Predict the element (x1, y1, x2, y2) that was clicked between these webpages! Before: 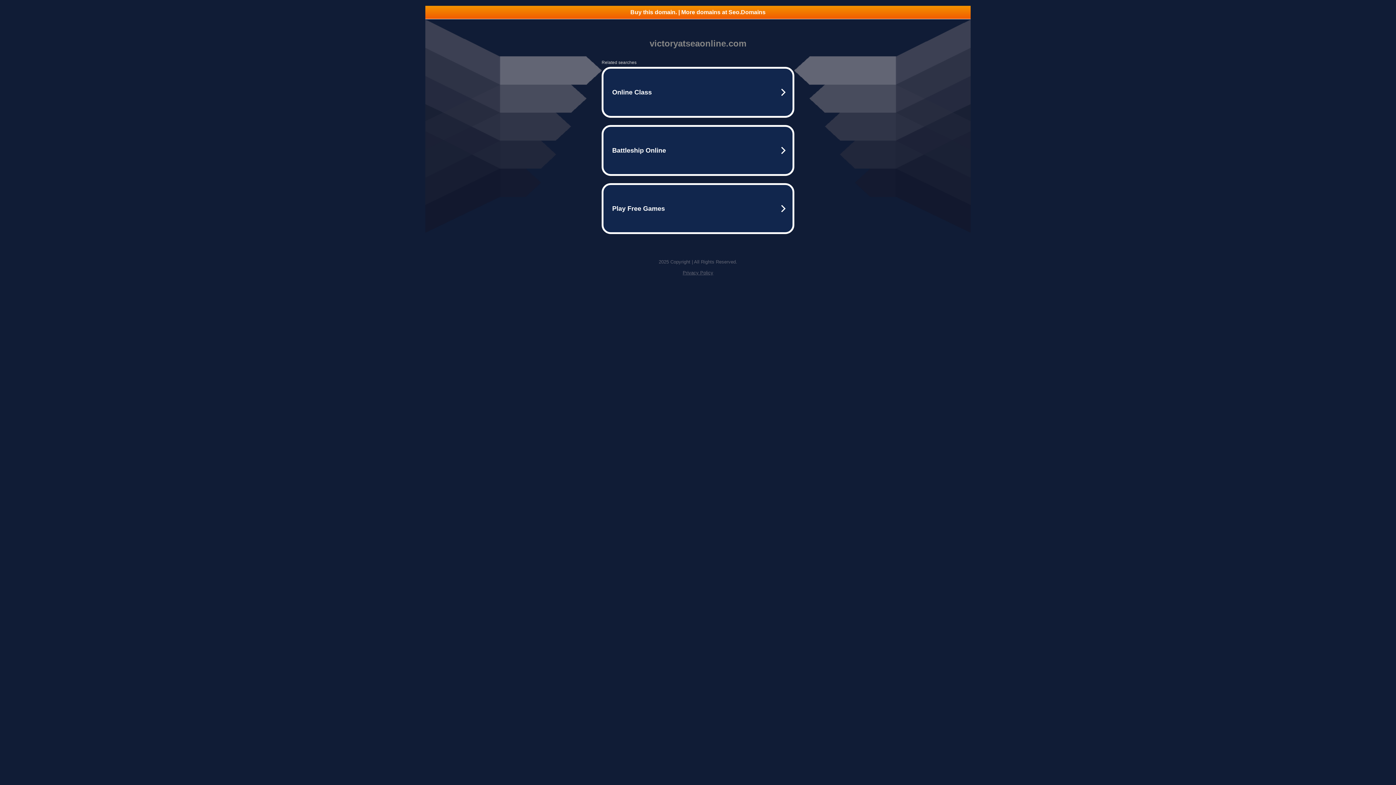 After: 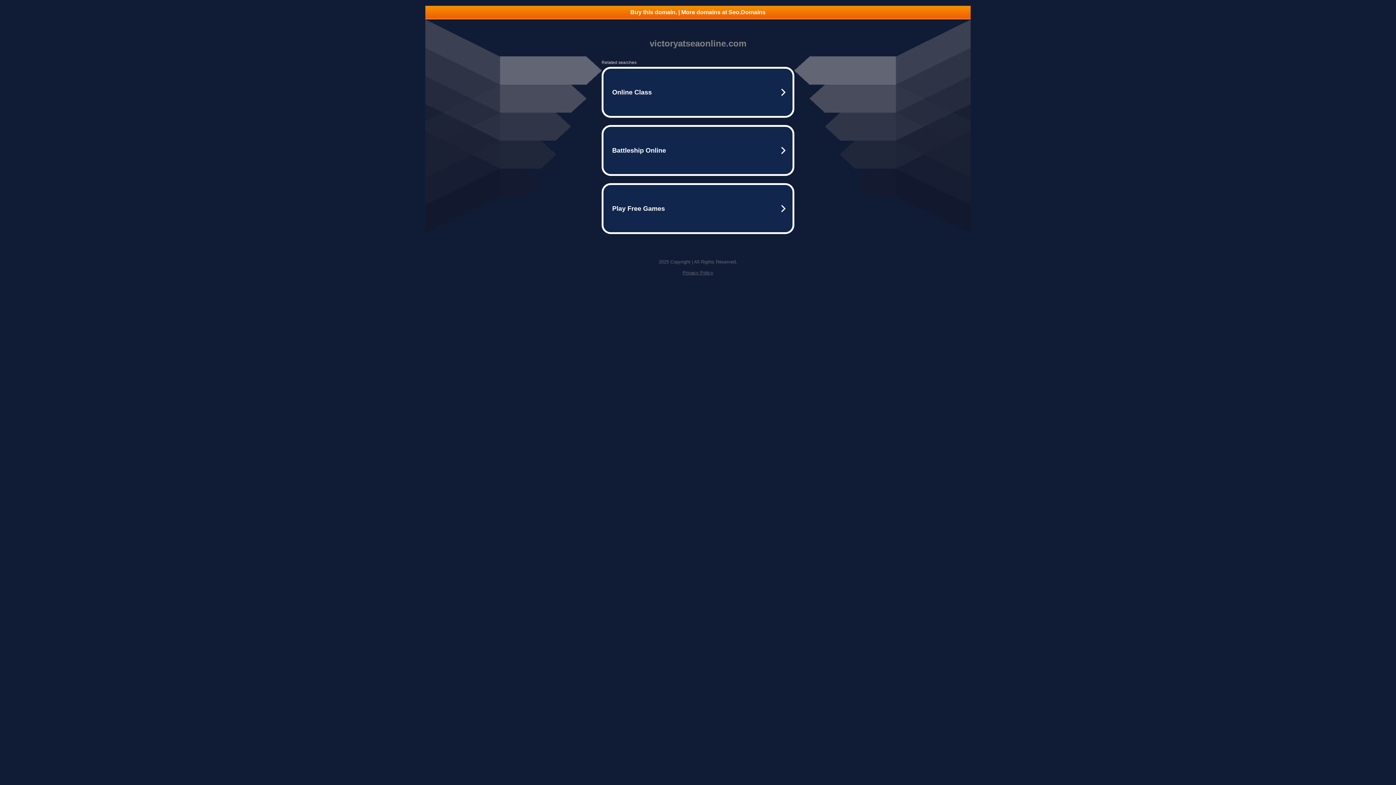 Action: label: Buy this domain. | More domains at Seo.Domains bbox: (425, 5, 970, 18)